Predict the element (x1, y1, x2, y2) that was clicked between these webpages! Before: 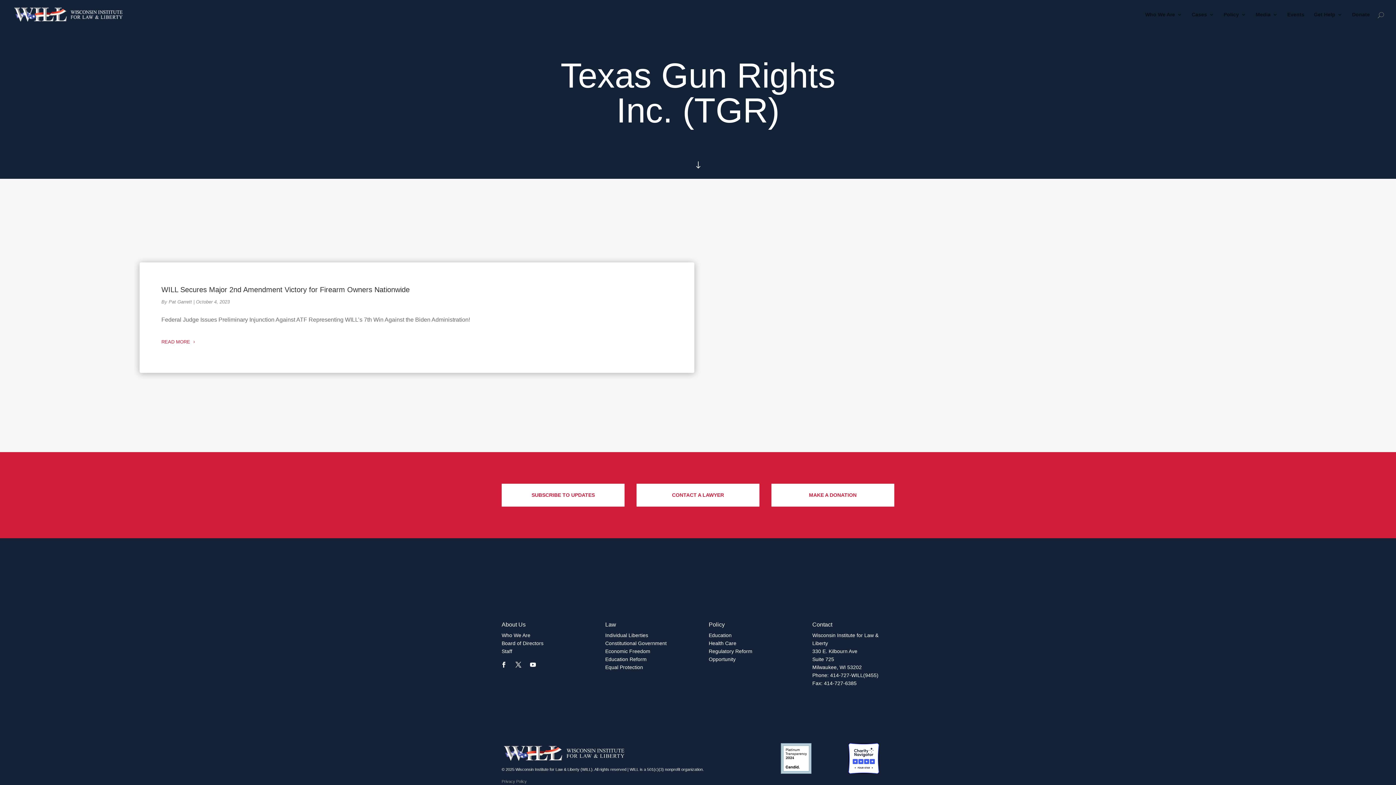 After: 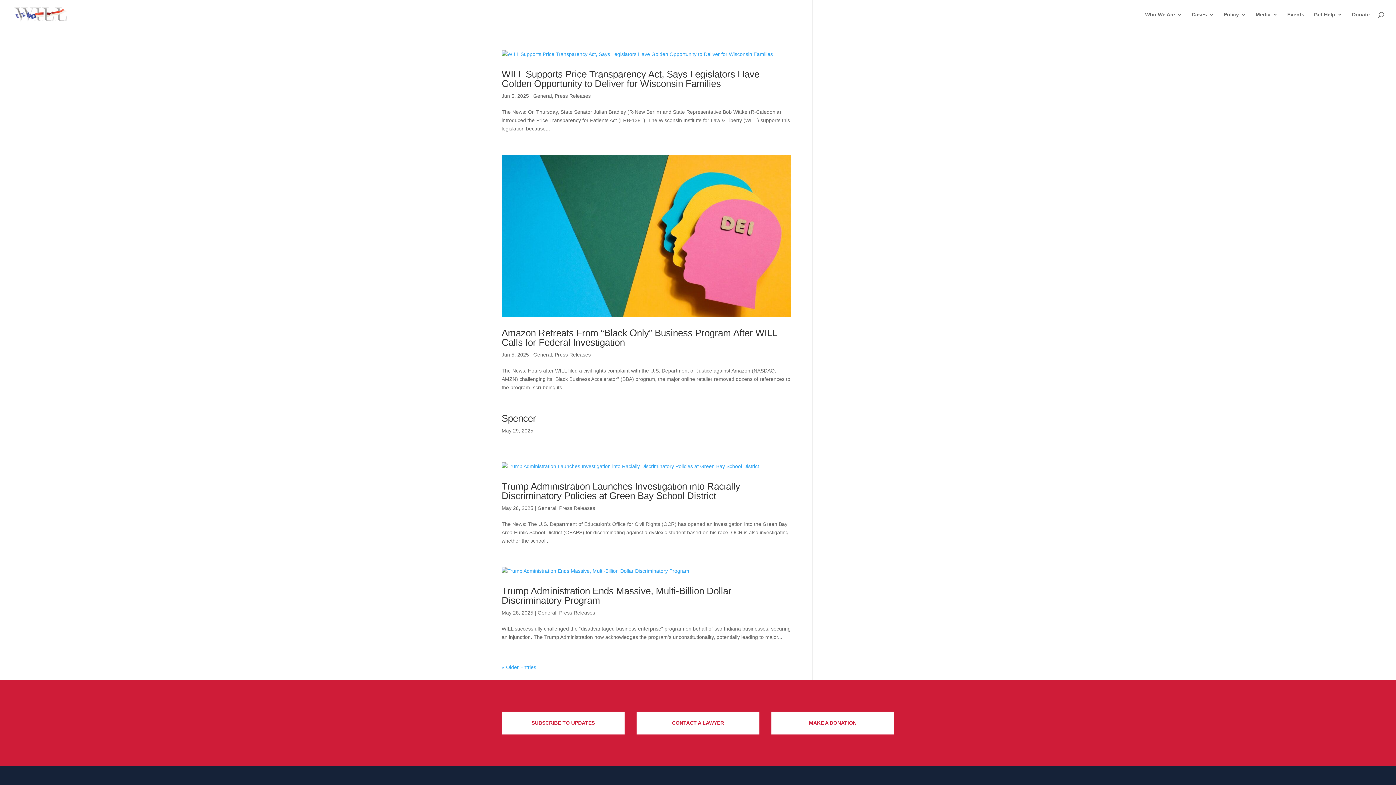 Action: label: By Pat Garrett bbox: (161, 299, 192, 304)